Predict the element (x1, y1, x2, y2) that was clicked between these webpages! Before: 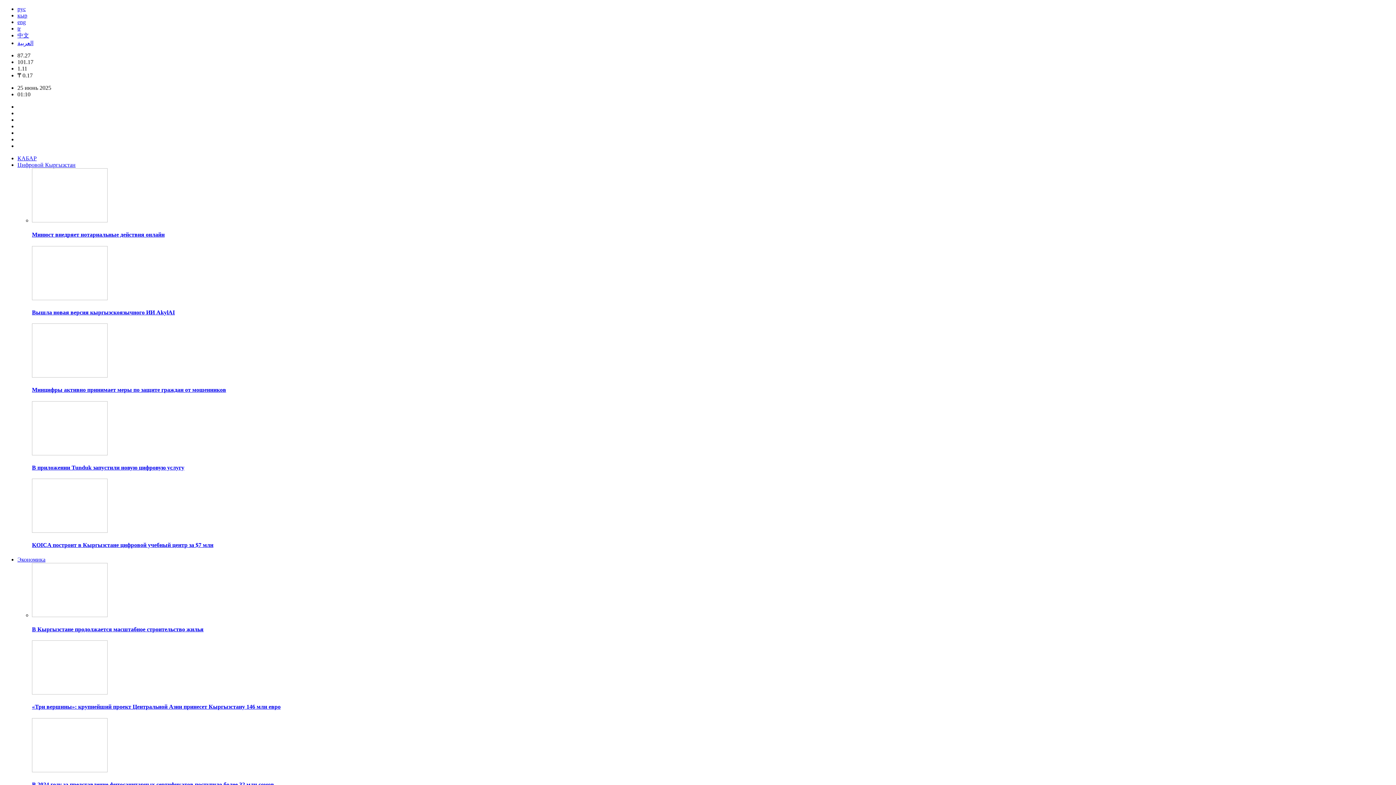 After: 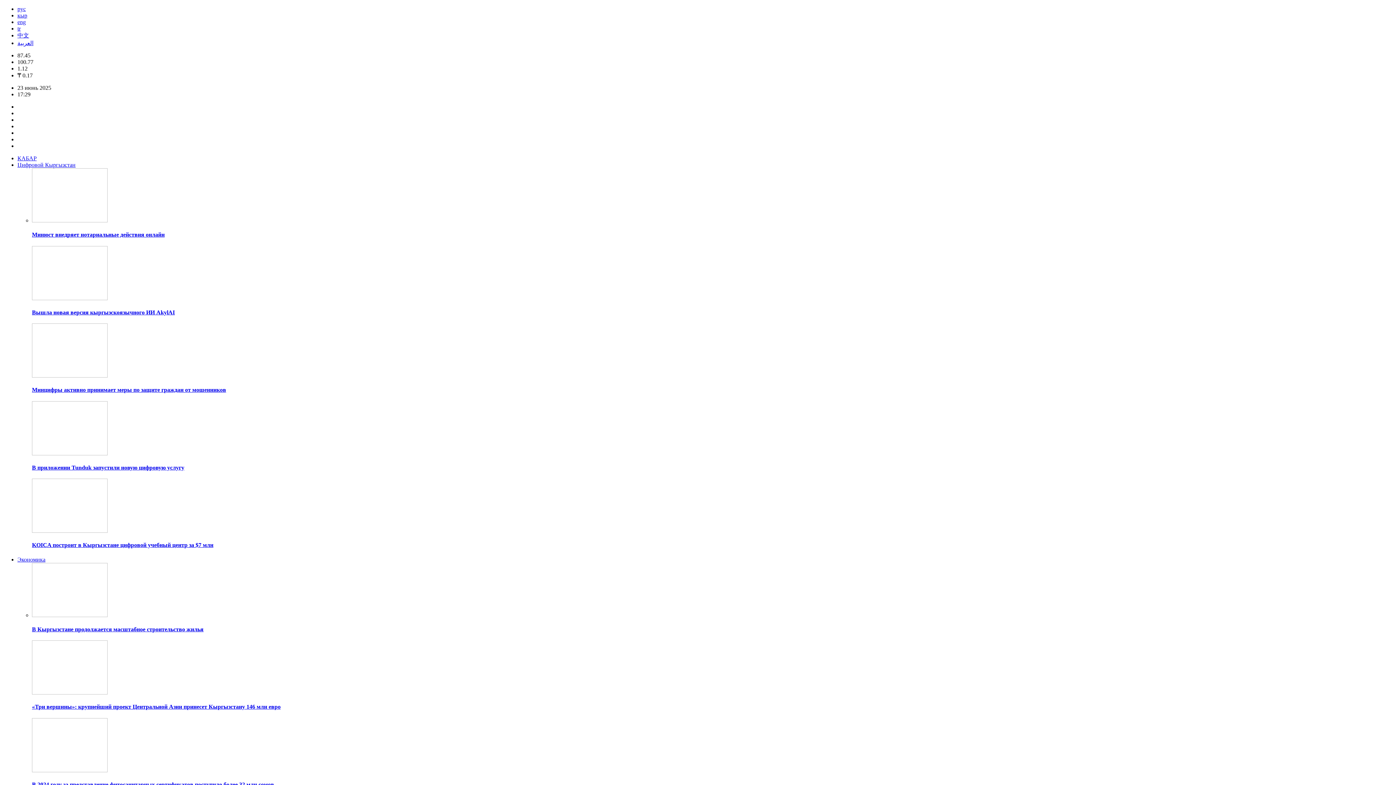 Action: bbox: (32, 217, 107, 223)